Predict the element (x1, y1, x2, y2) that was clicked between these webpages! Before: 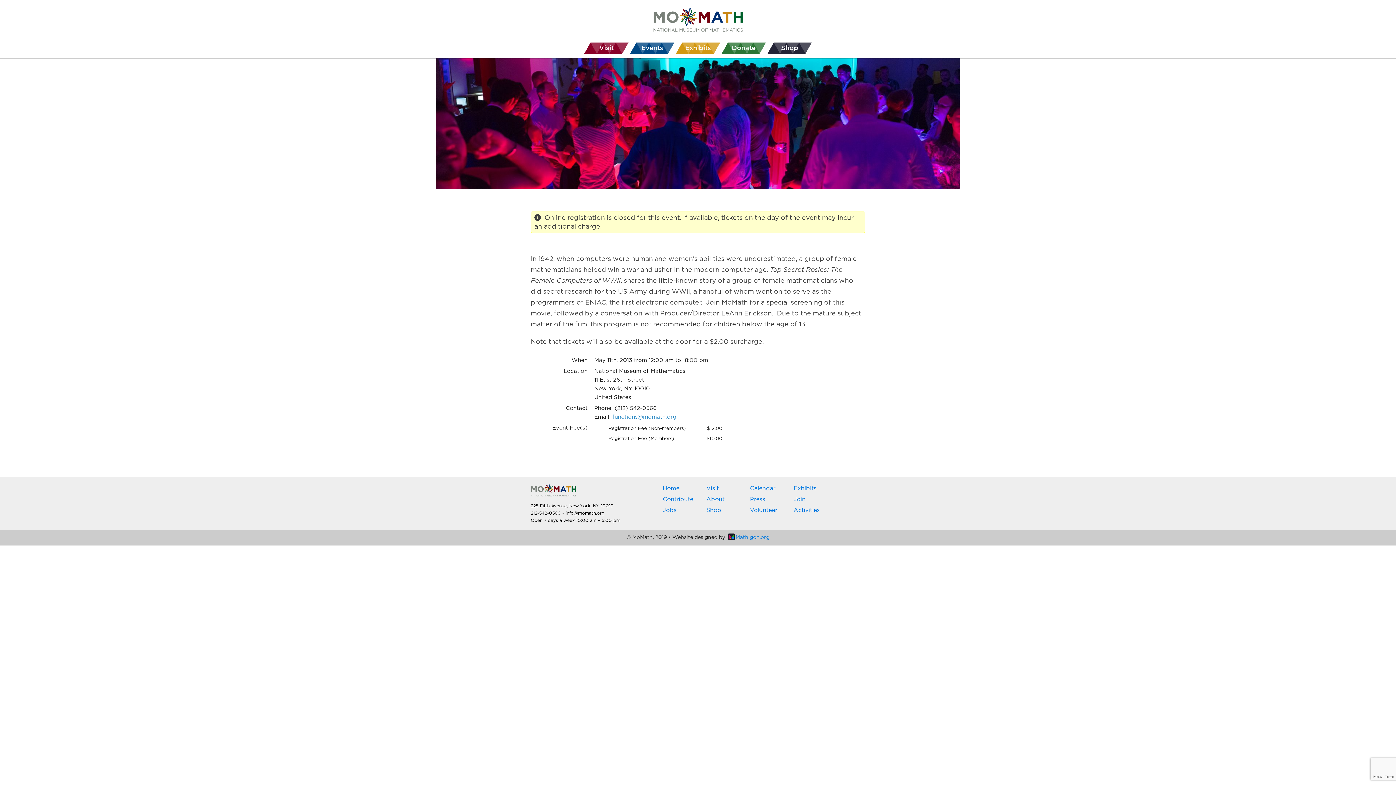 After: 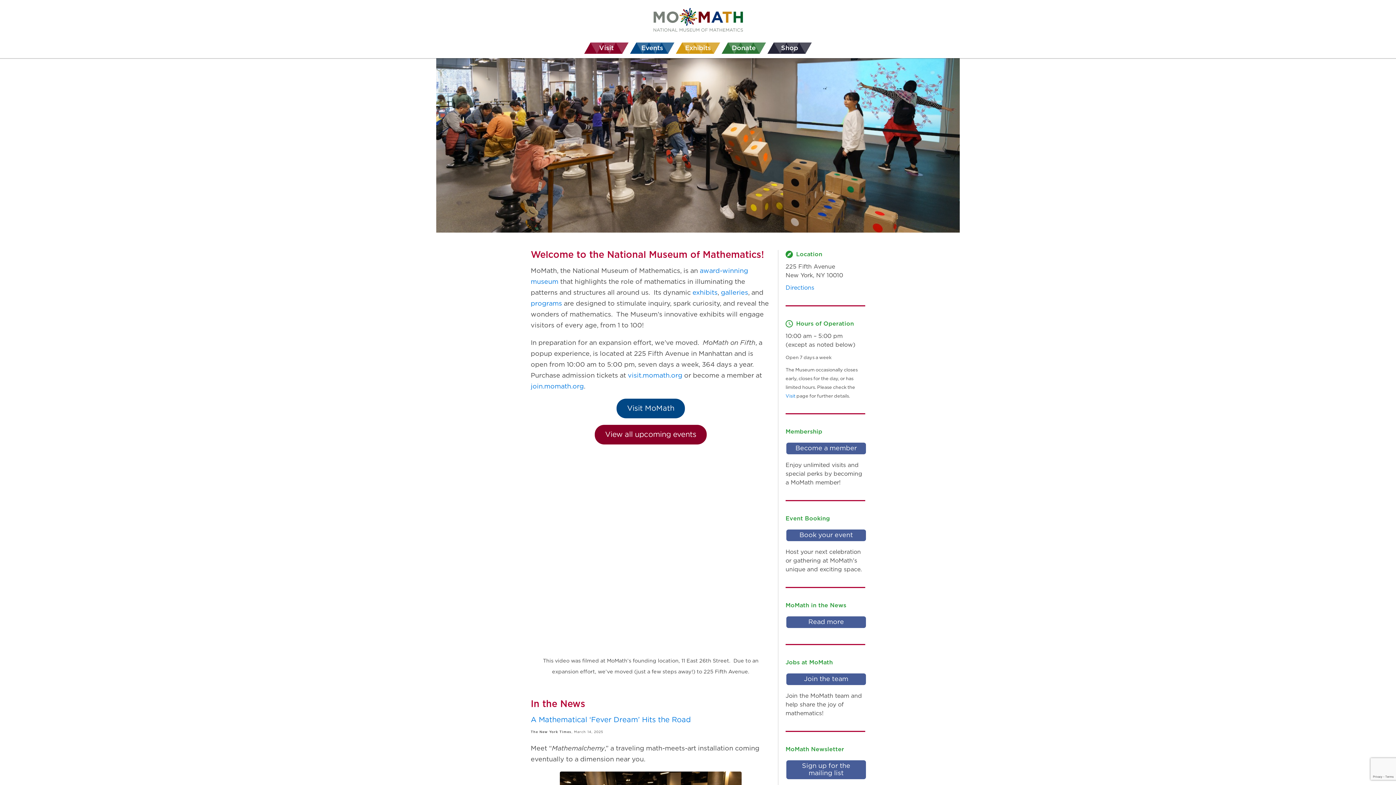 Action: bbox: (662, 485, 679, 491) label: Home